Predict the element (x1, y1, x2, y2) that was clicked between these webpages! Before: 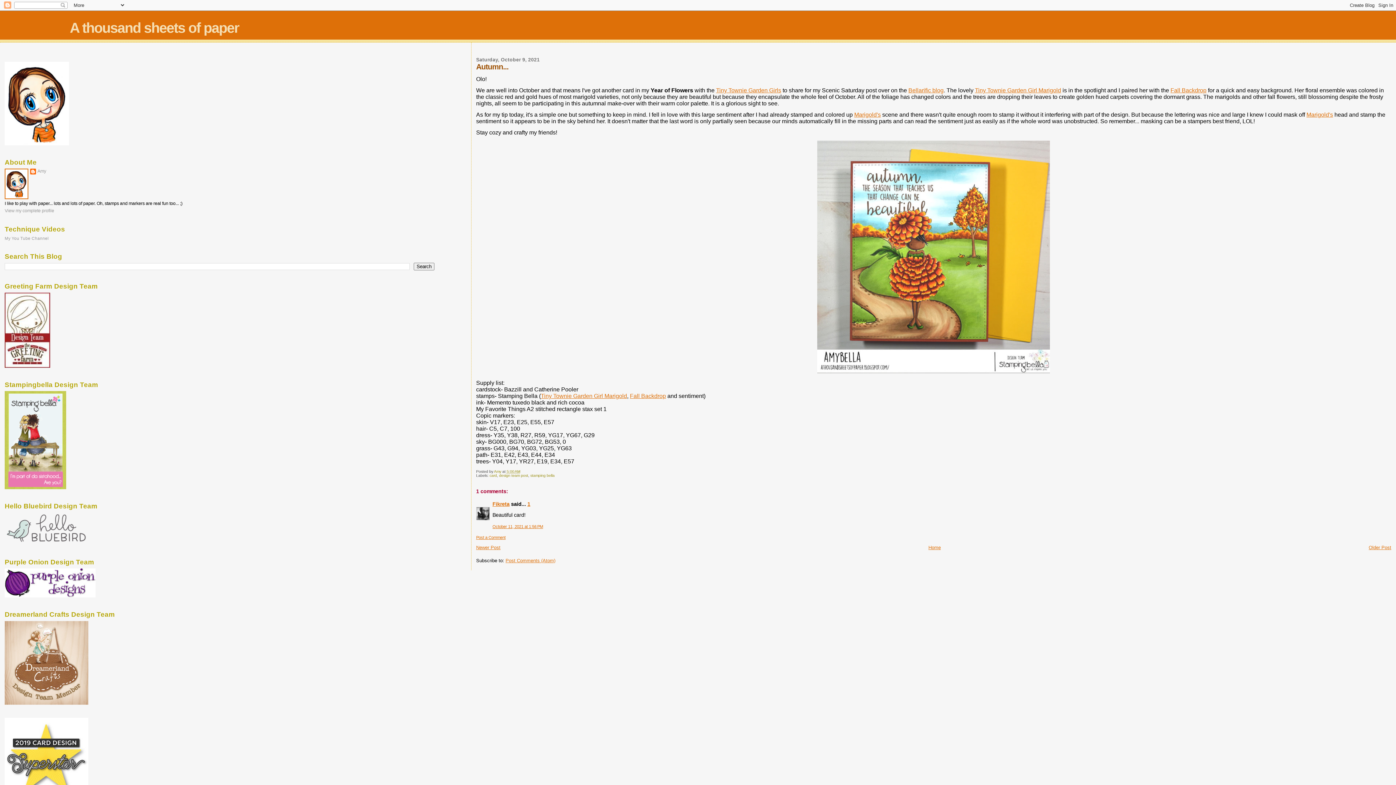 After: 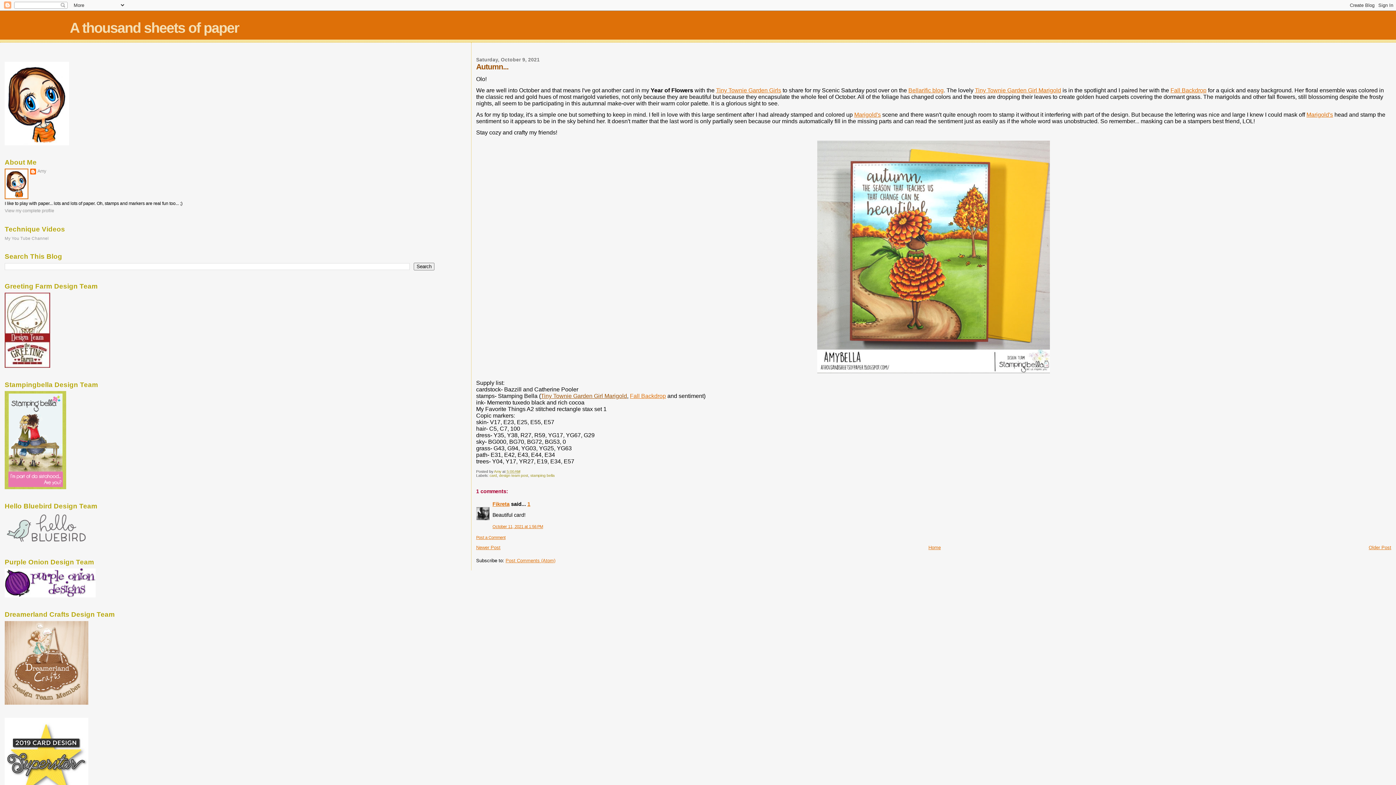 Action: label: Tiny Townie Garden Girl Marigold bbox: (541, 393, 627, 399)